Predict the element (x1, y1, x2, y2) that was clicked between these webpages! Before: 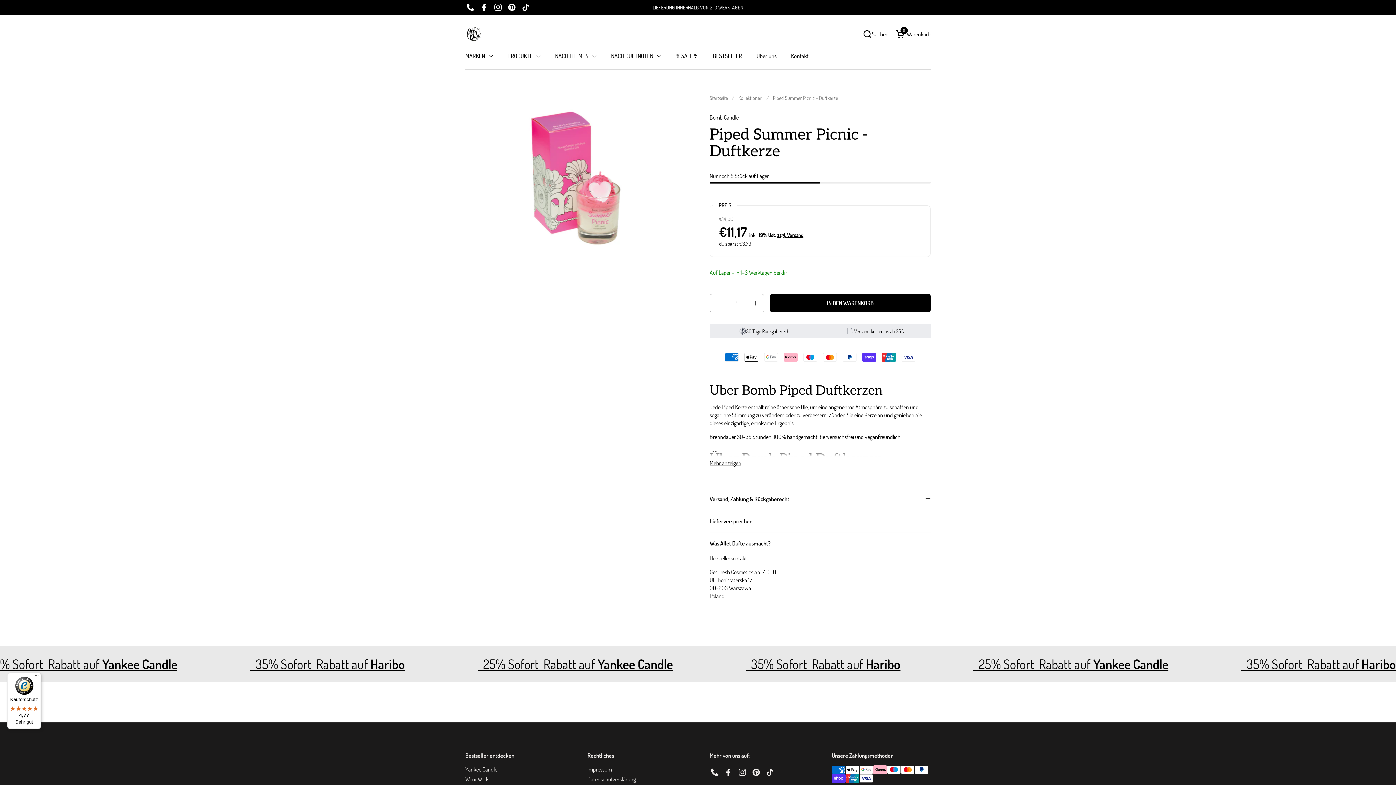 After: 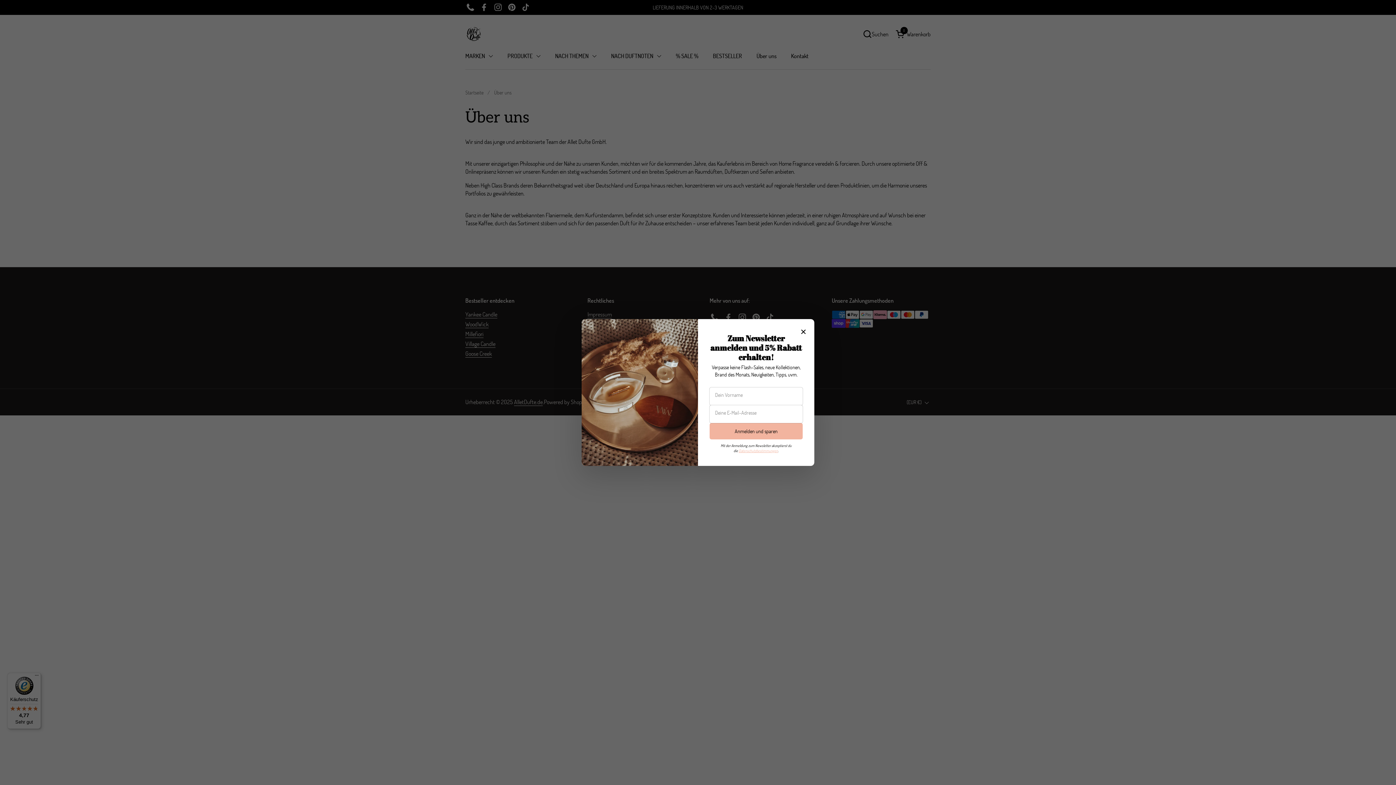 Action: bbox: (749, 47, 784, 64) label: Über uns